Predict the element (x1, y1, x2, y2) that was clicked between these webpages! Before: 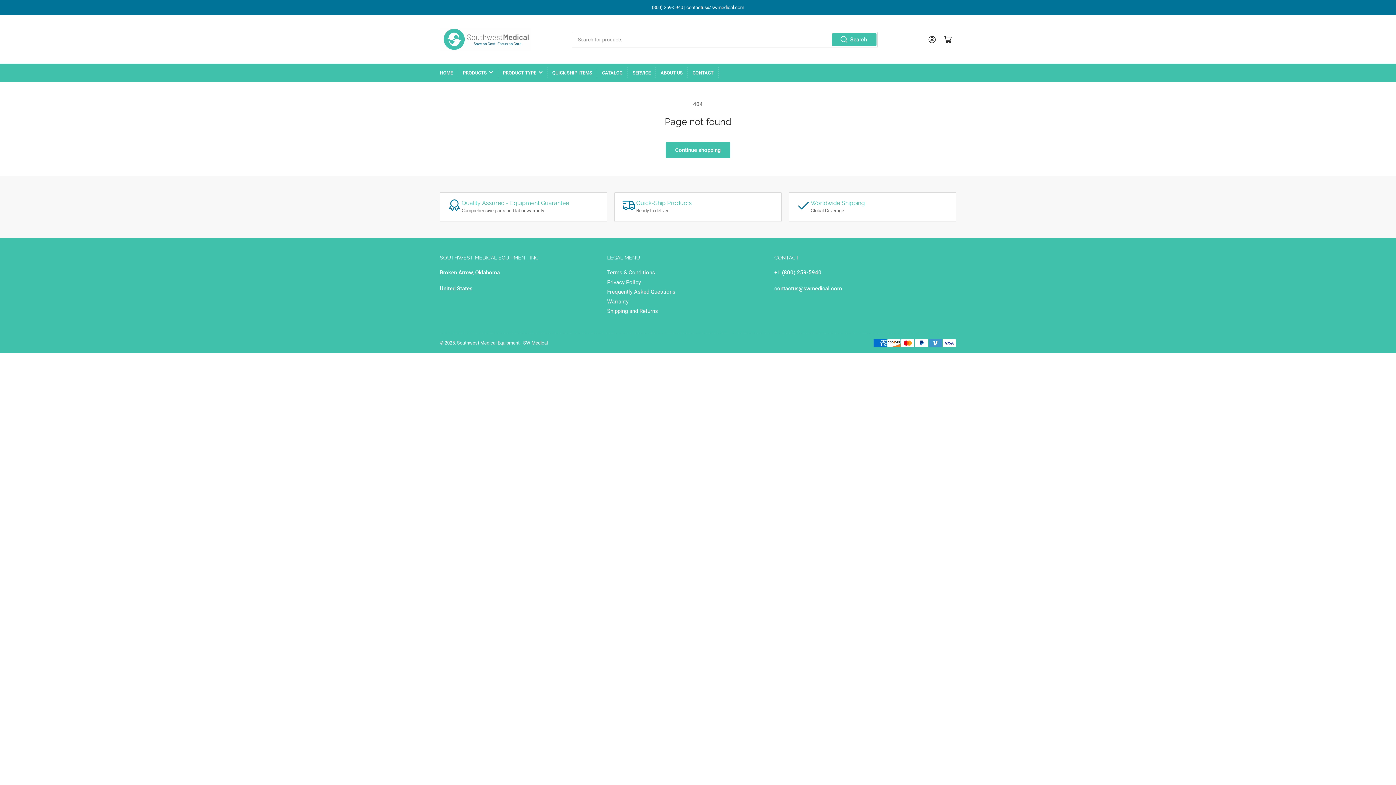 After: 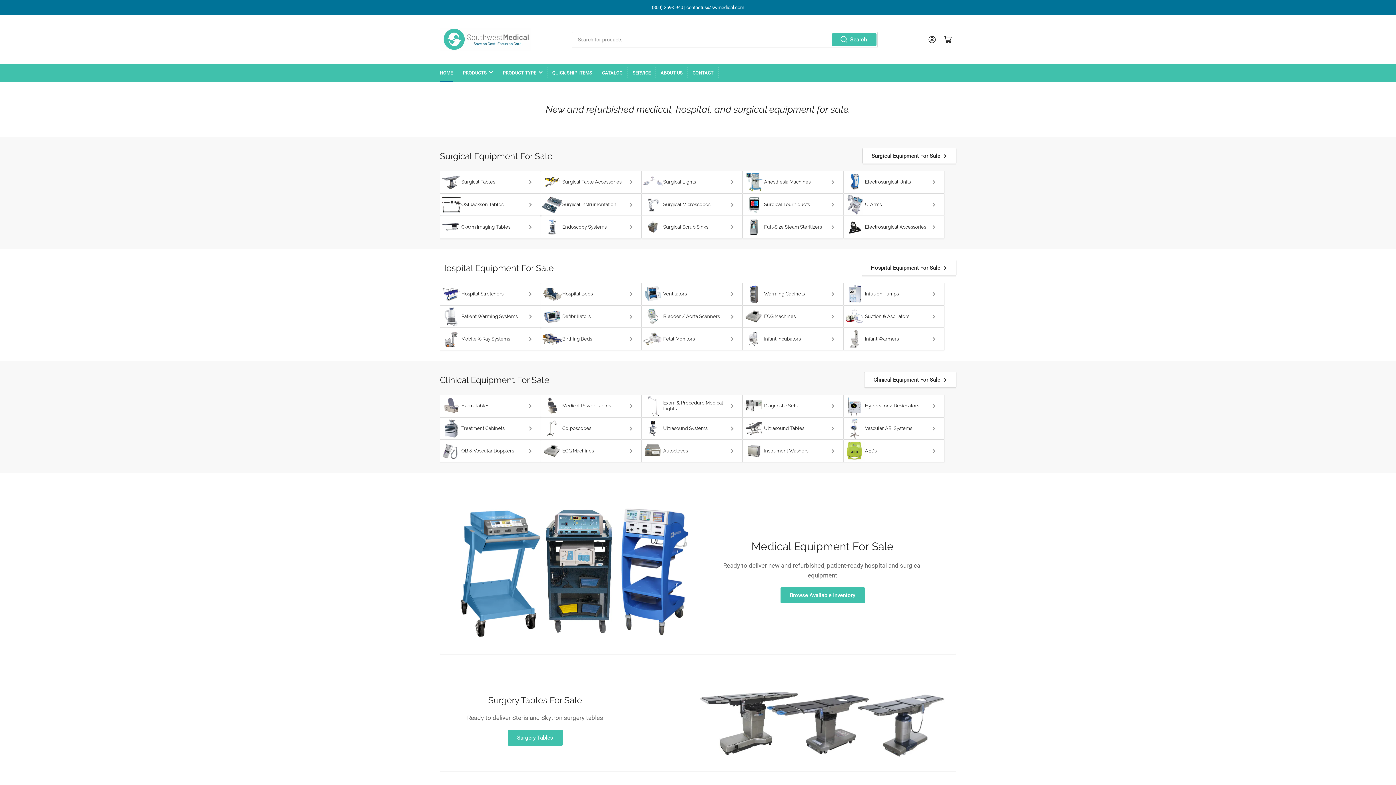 Action: bbox: (440, 63, 453, 81) label: HOME